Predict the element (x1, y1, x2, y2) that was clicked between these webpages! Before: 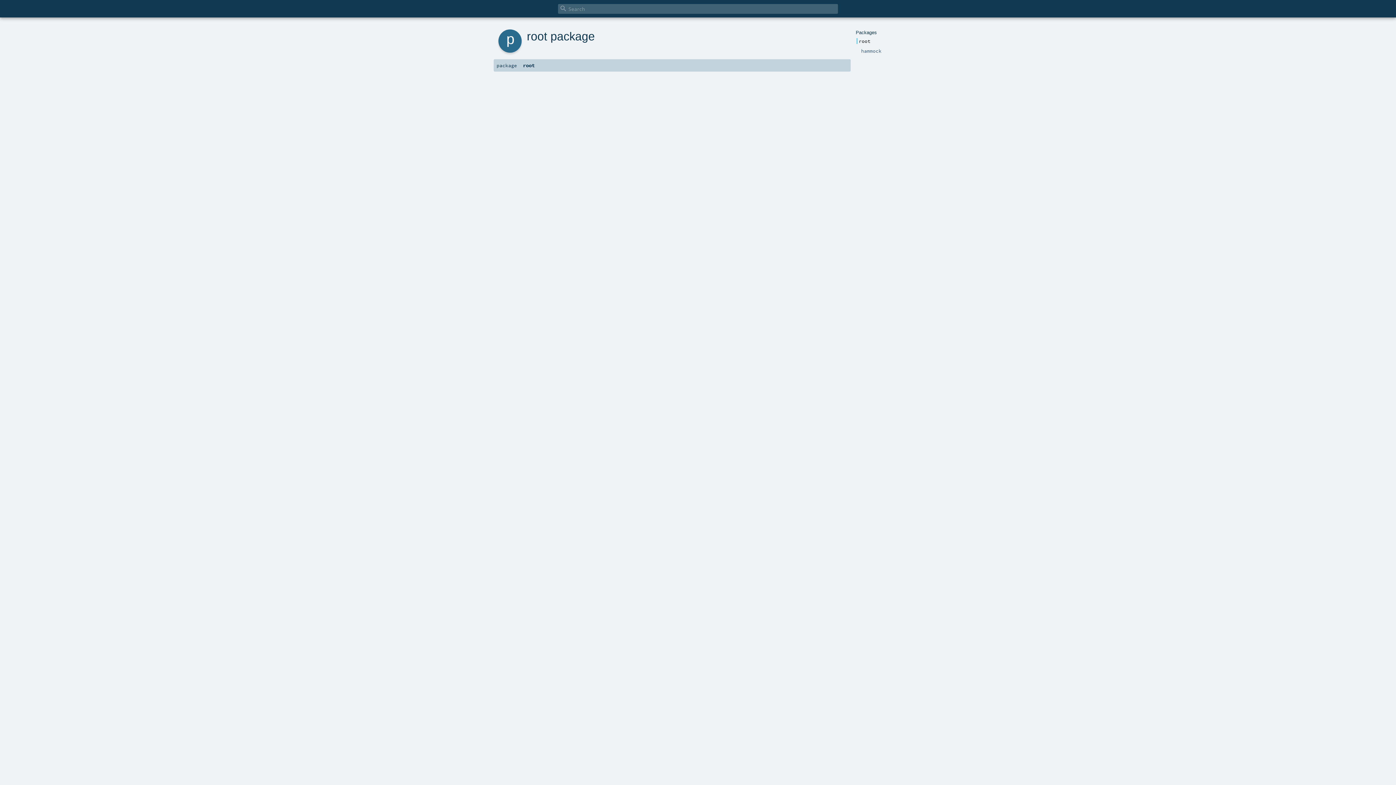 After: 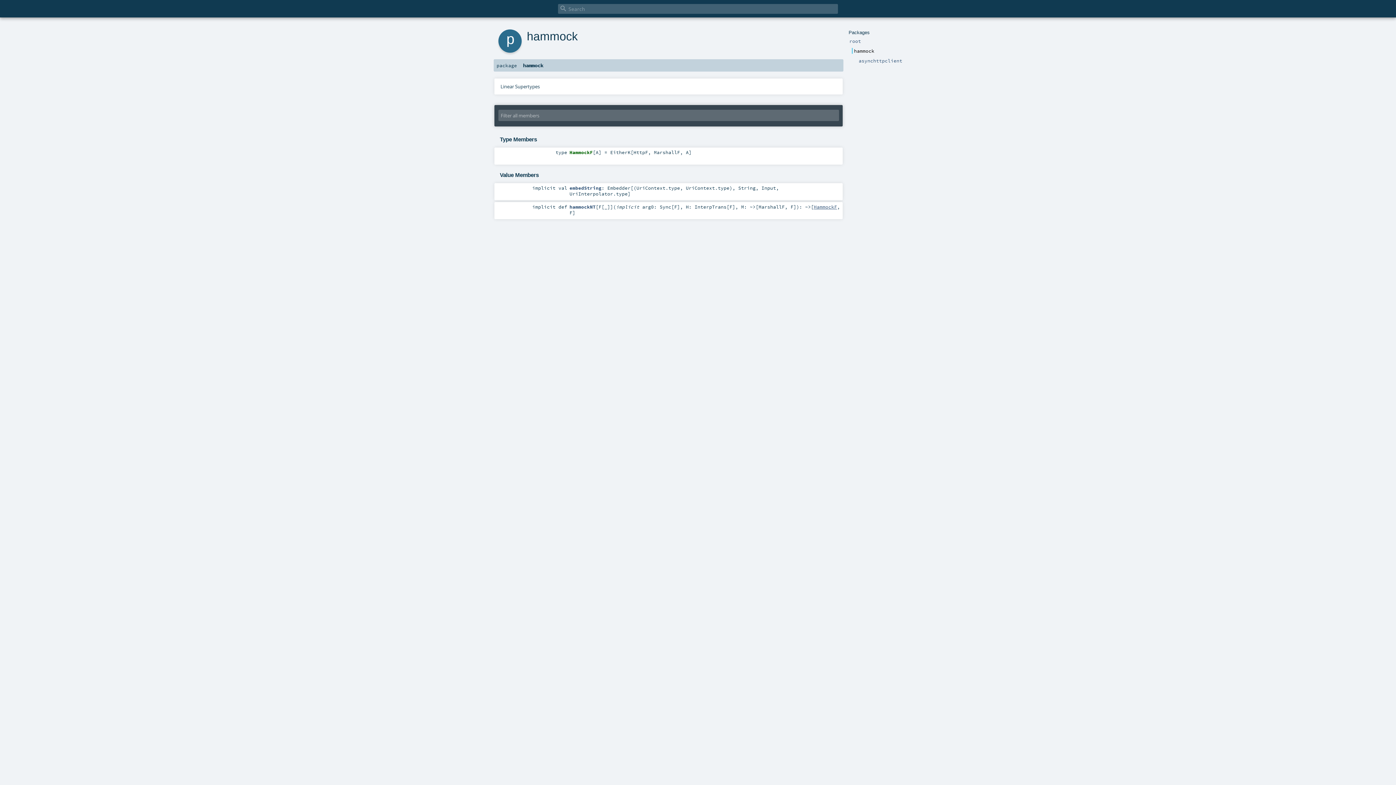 Action: label: hammock bbox: (861, 47, 881, 53)